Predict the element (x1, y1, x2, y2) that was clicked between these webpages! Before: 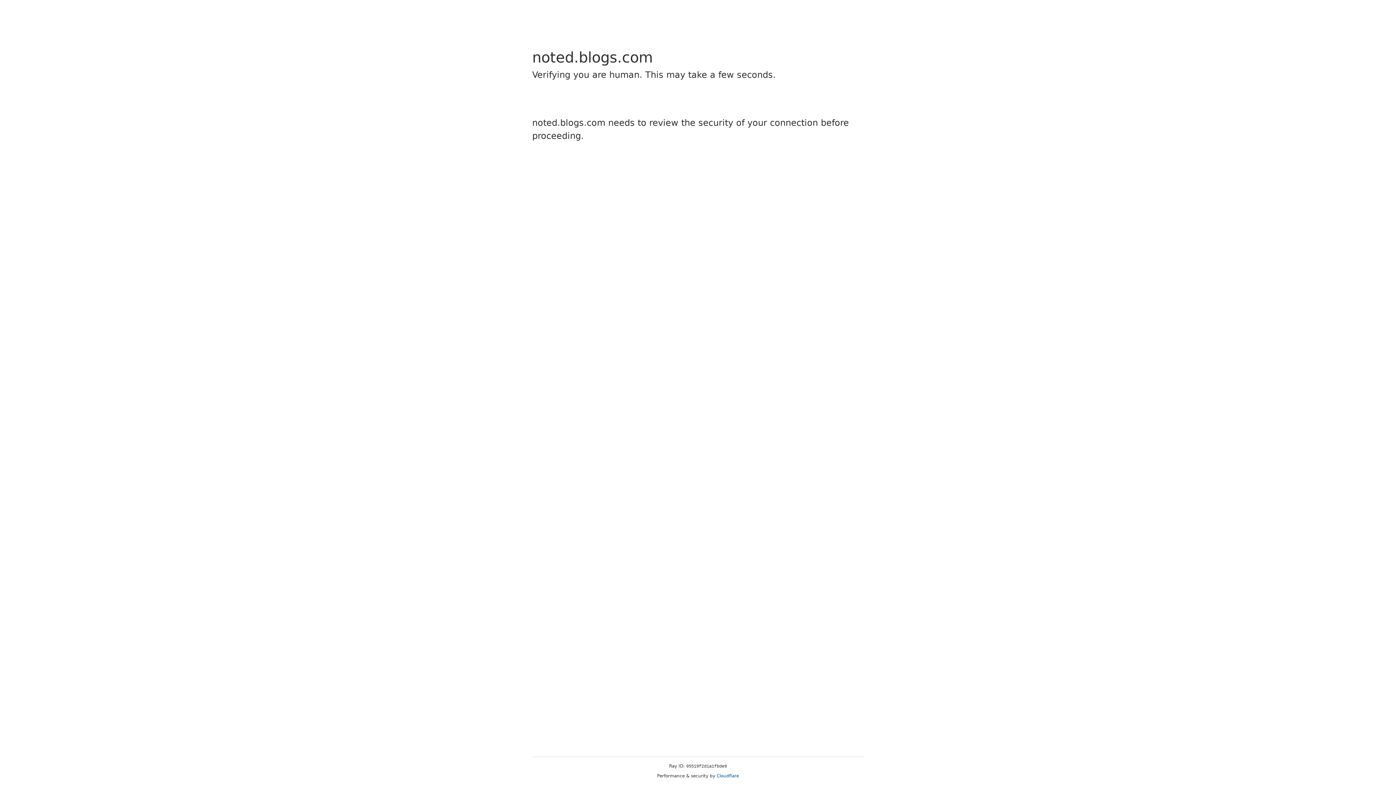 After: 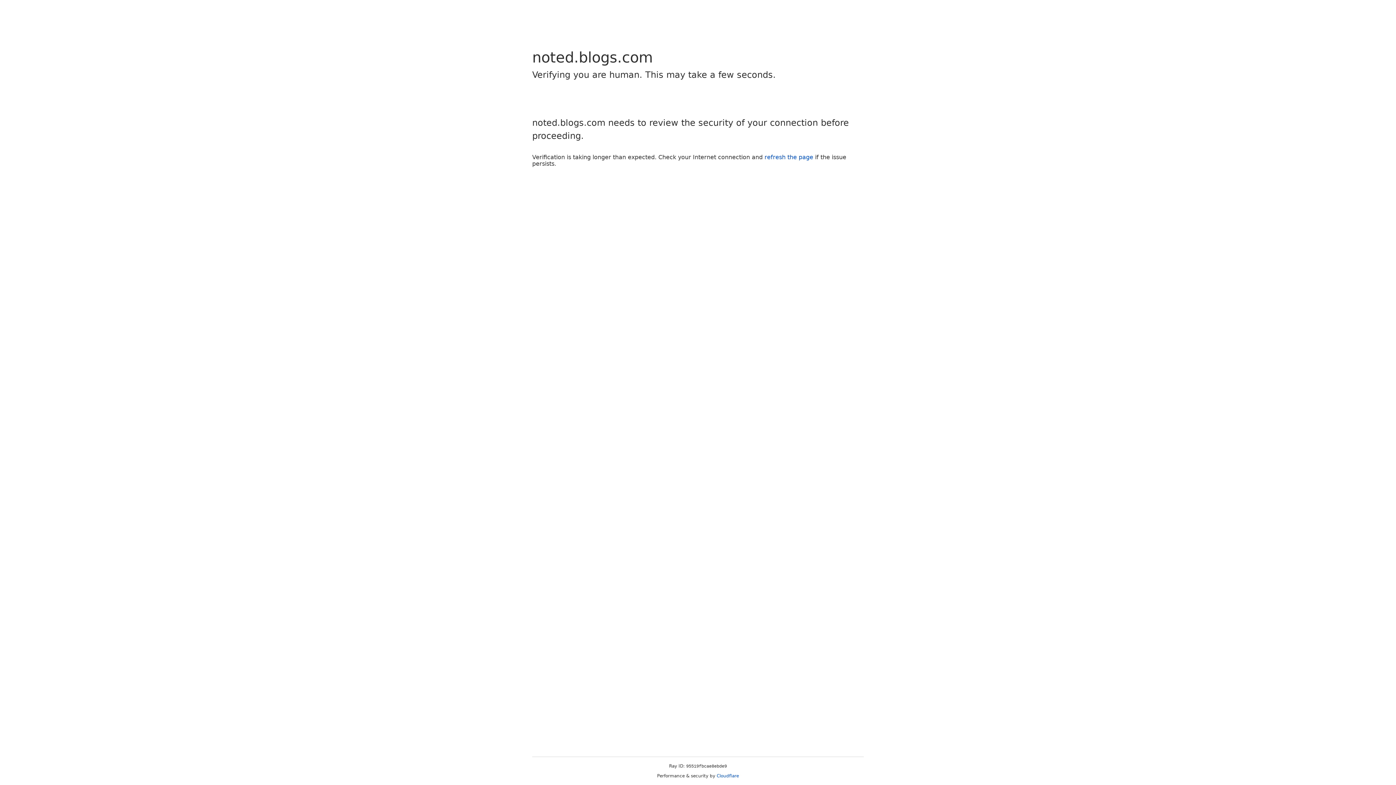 Action: label: Cloudflare bbox: (716, 773, 739, 778)